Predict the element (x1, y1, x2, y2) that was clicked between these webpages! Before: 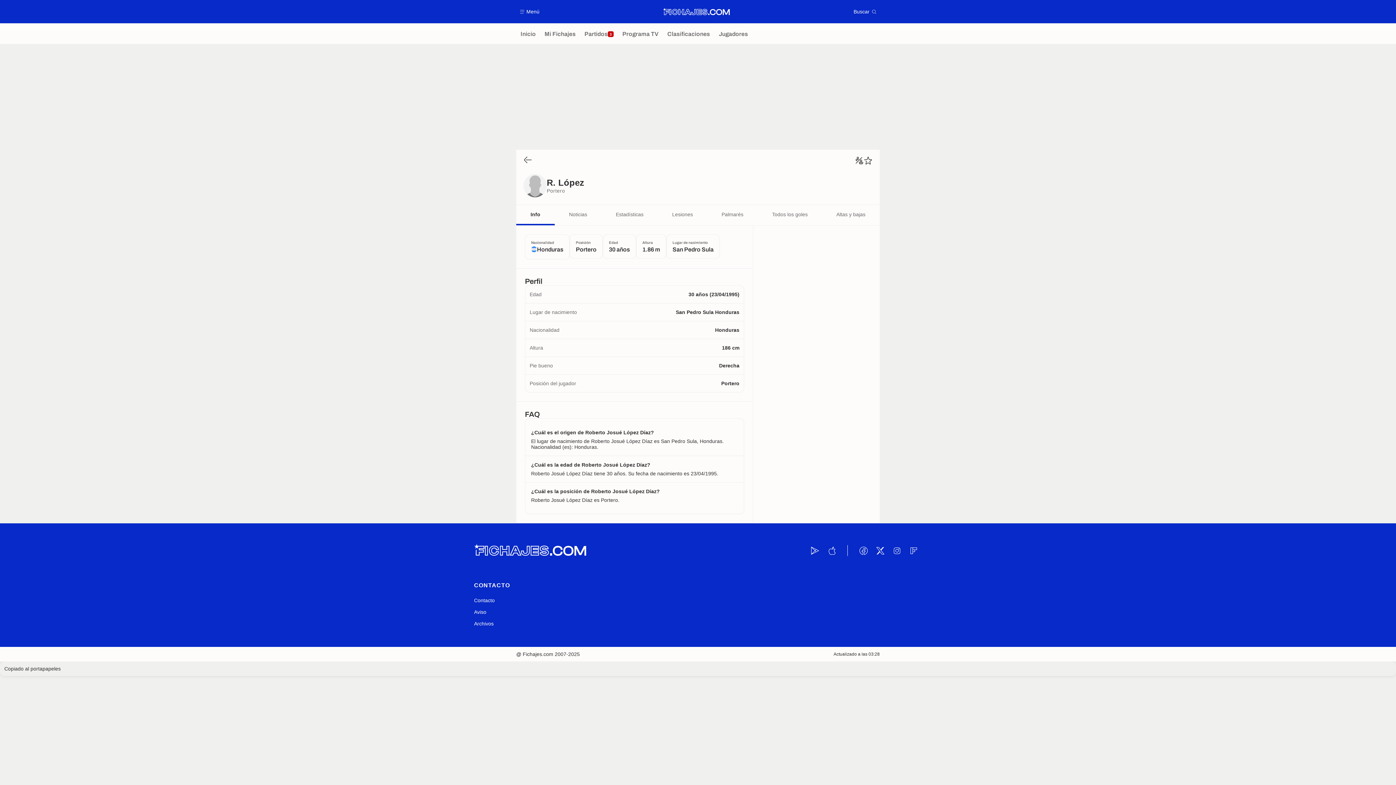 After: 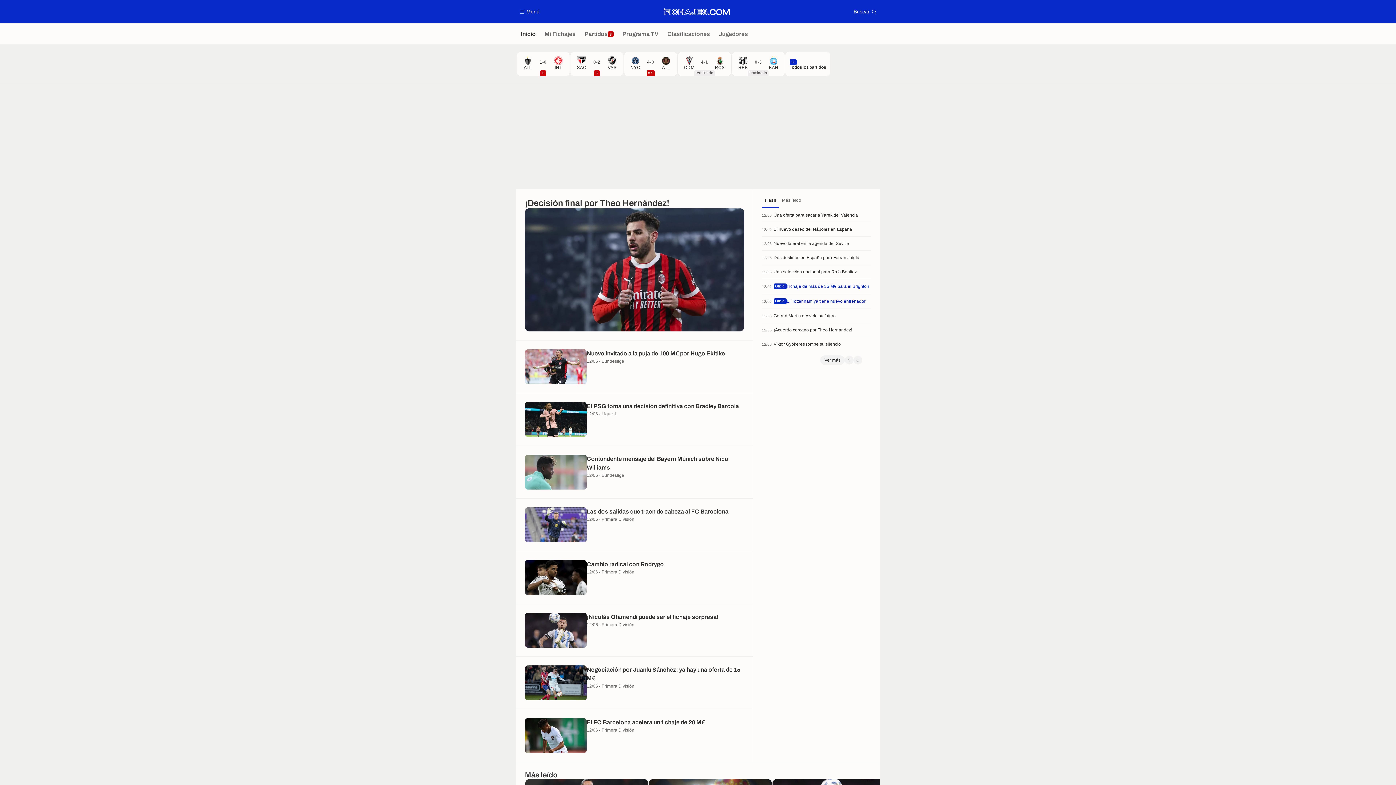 Action: label: volver bbox: (523, 155, 532, 165)